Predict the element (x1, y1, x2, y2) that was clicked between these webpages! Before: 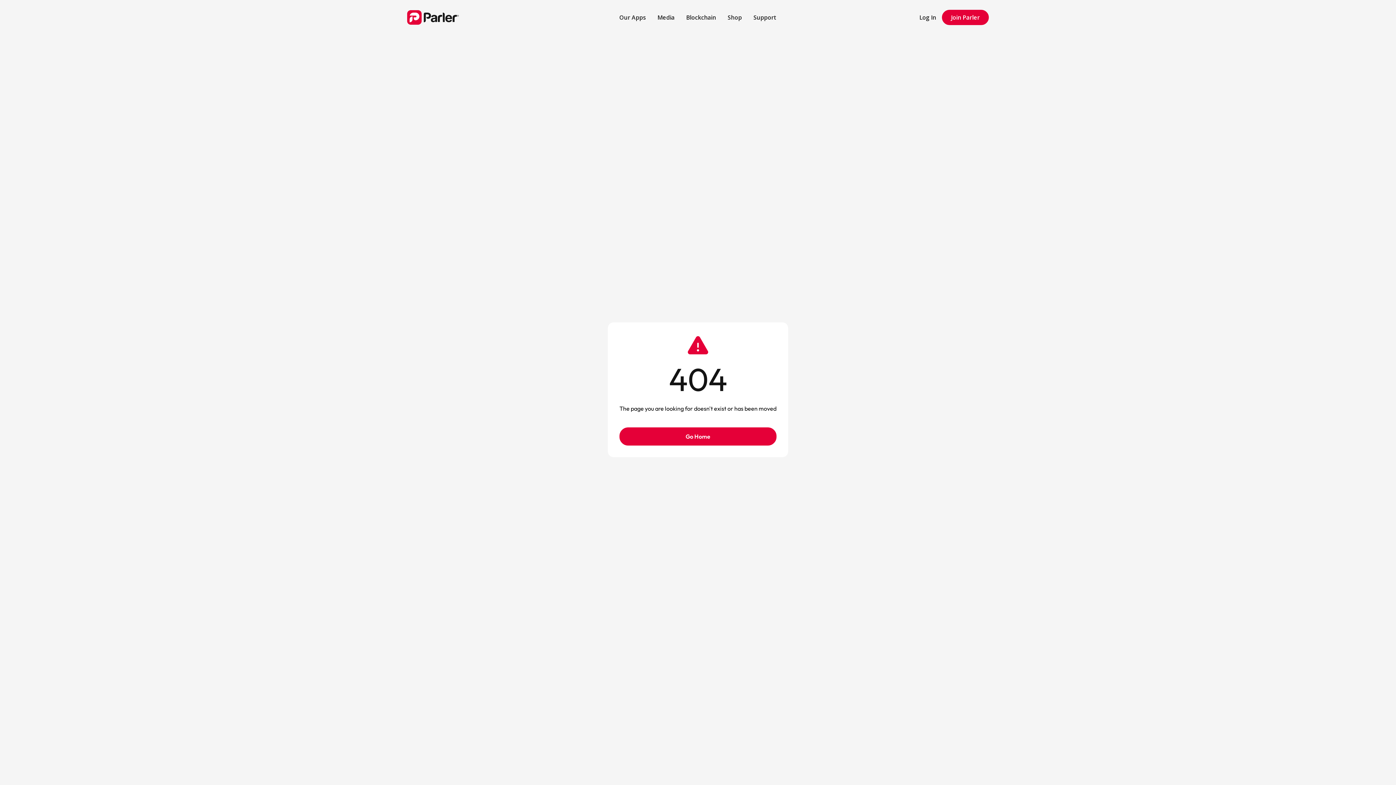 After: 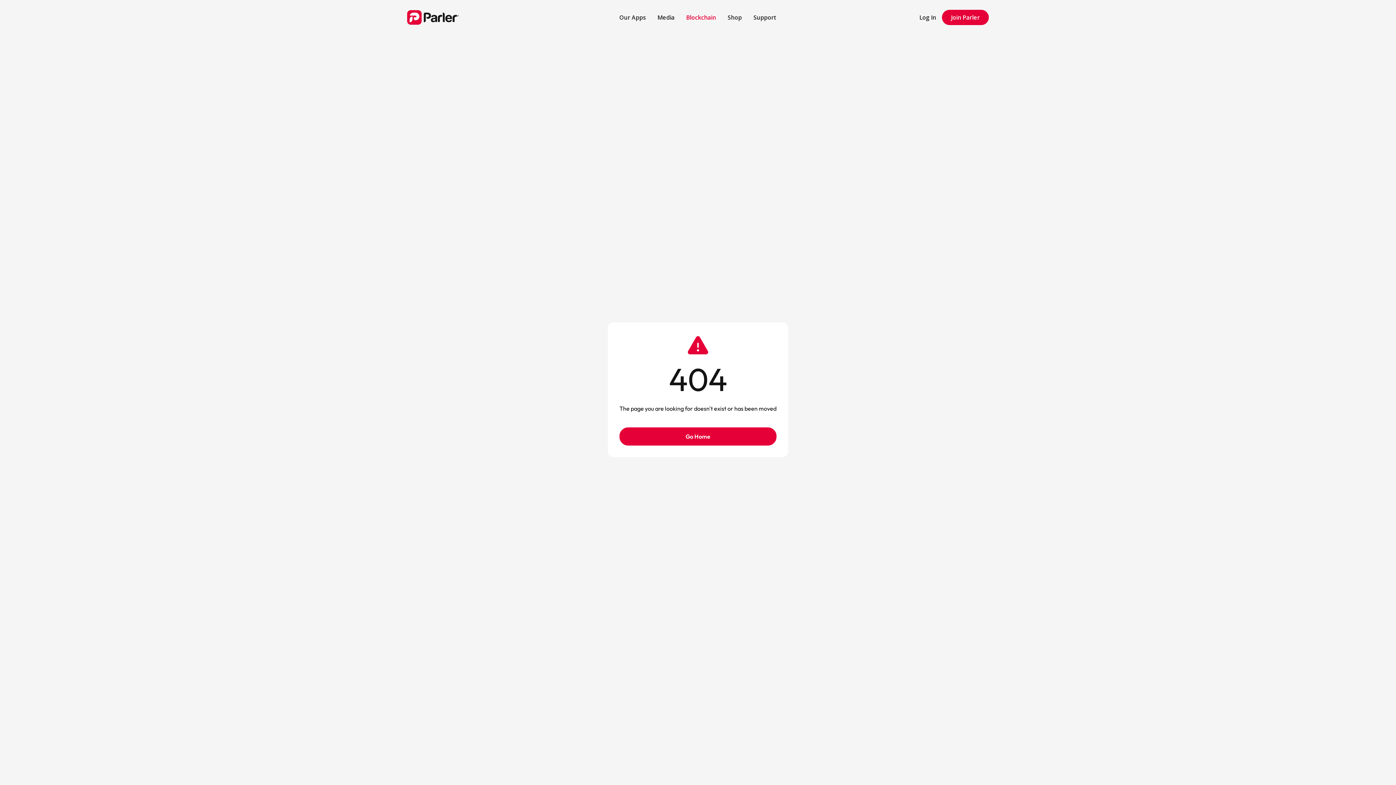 Action: label: Blockchain bbox: (680, 7, 722, 27)